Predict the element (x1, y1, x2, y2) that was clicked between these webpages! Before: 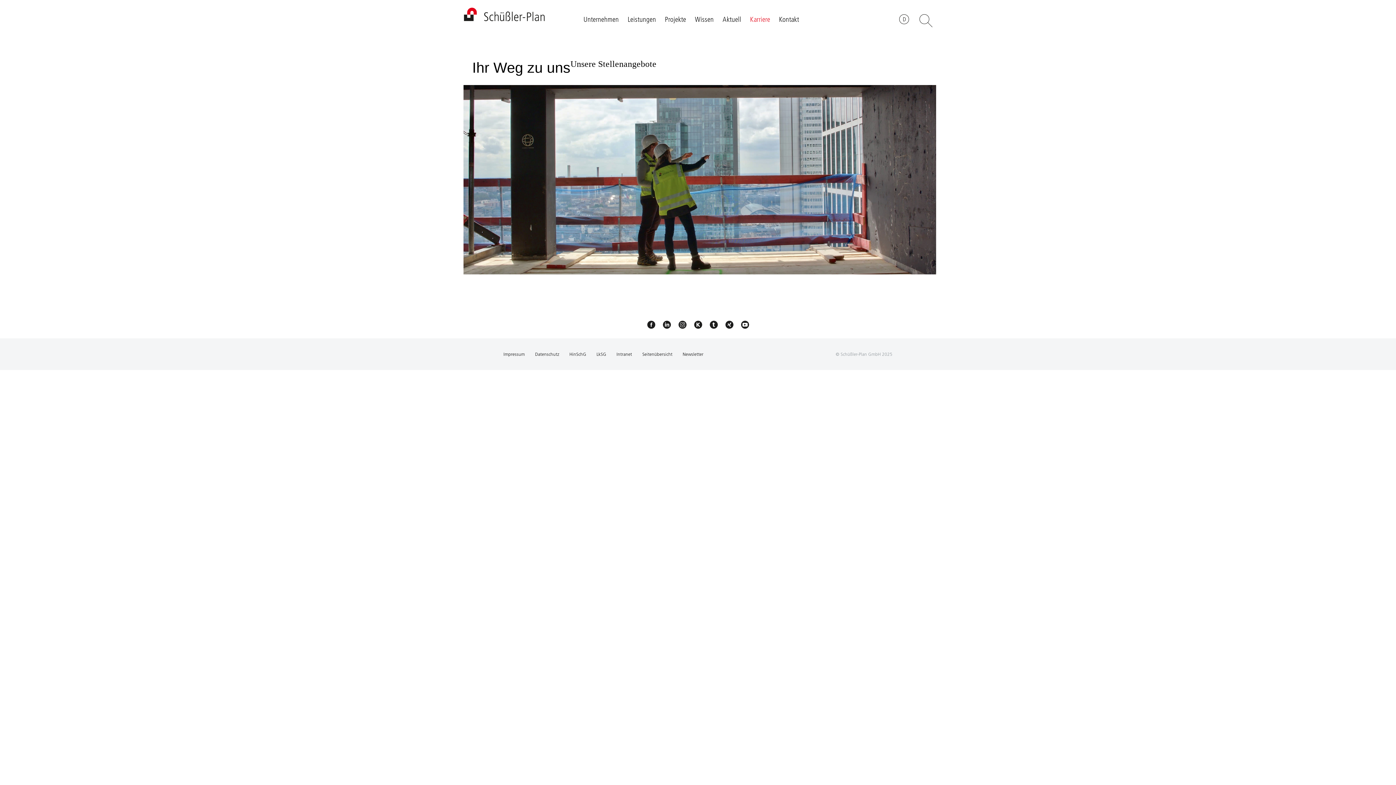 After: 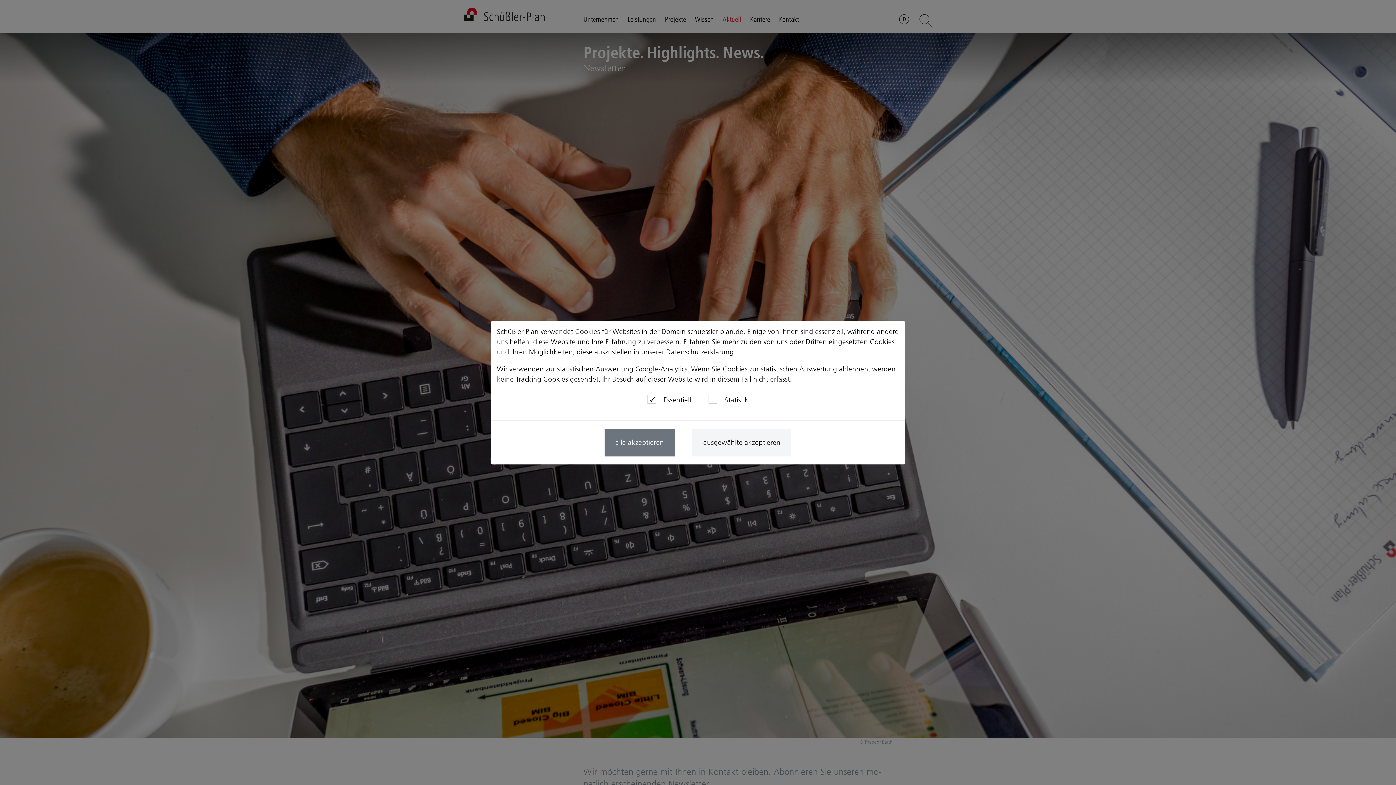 Action: bbox: (682, 99, 703, 105) label: Newsletter